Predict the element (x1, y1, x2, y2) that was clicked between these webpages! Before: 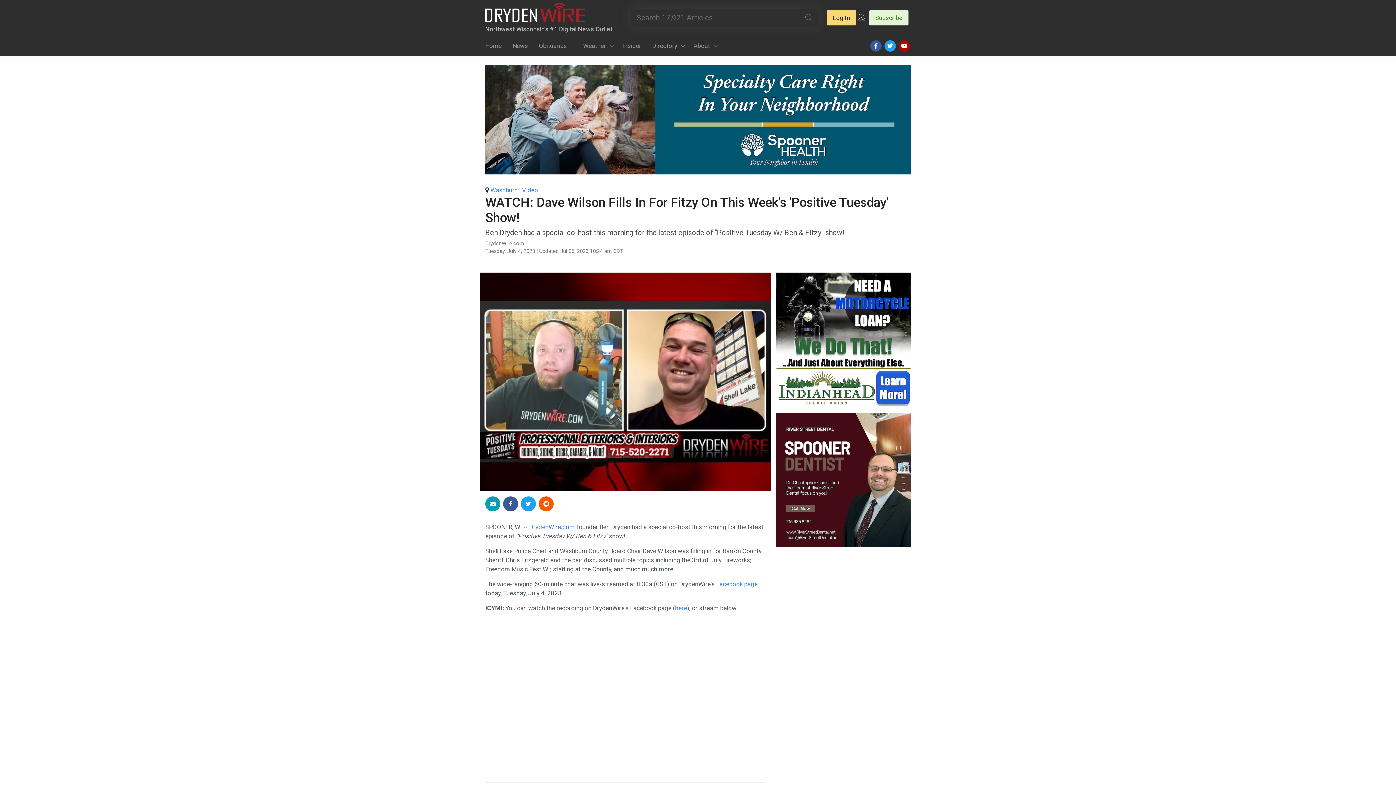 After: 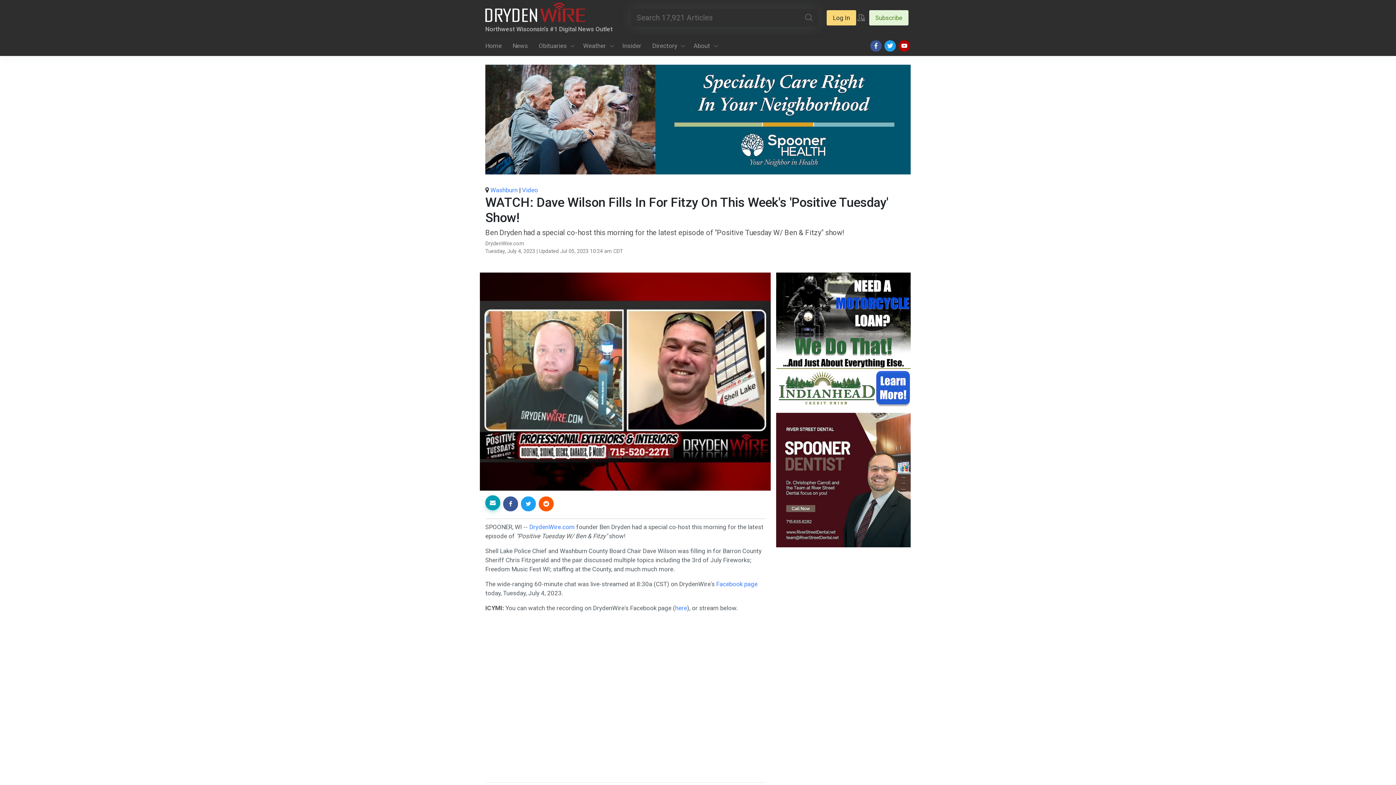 Action: bbox: (485, 496, 500, 511)